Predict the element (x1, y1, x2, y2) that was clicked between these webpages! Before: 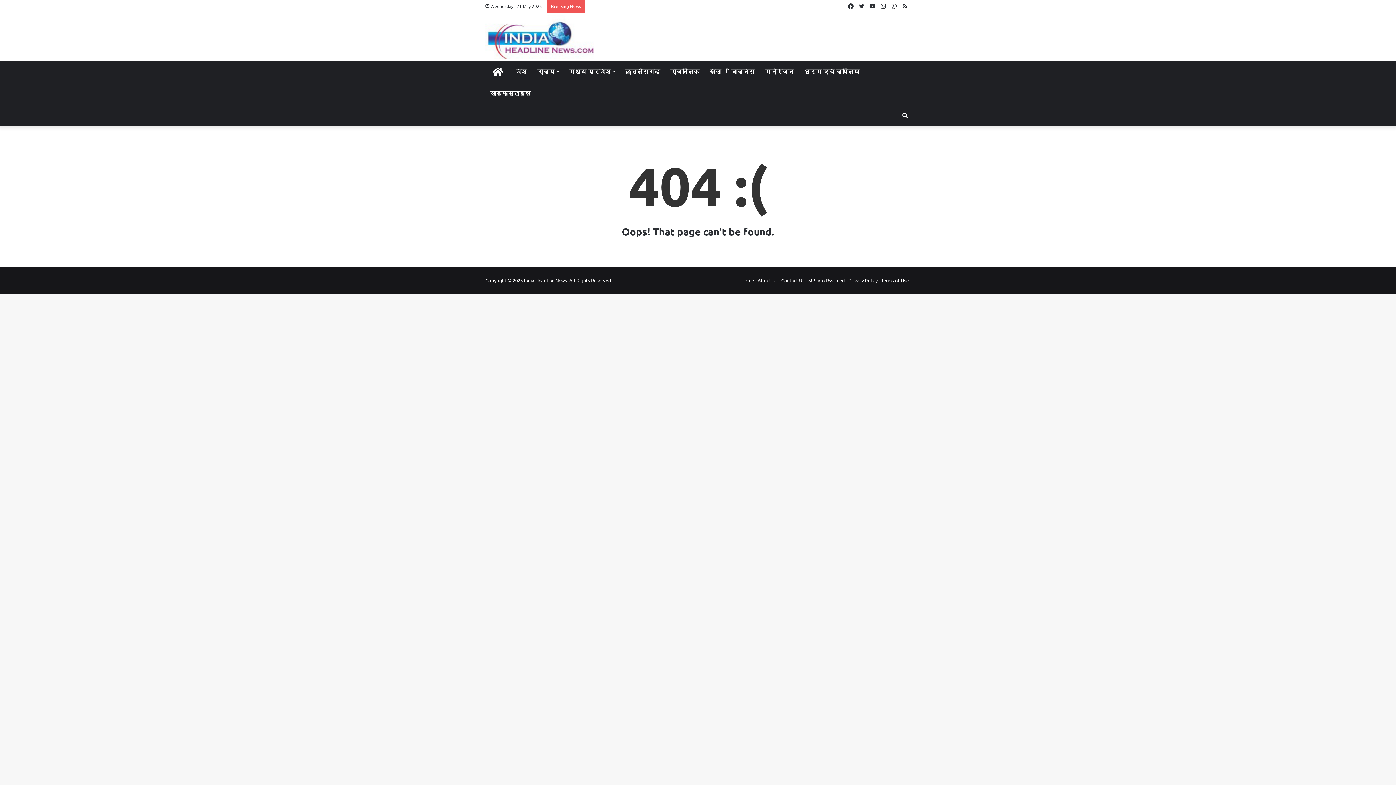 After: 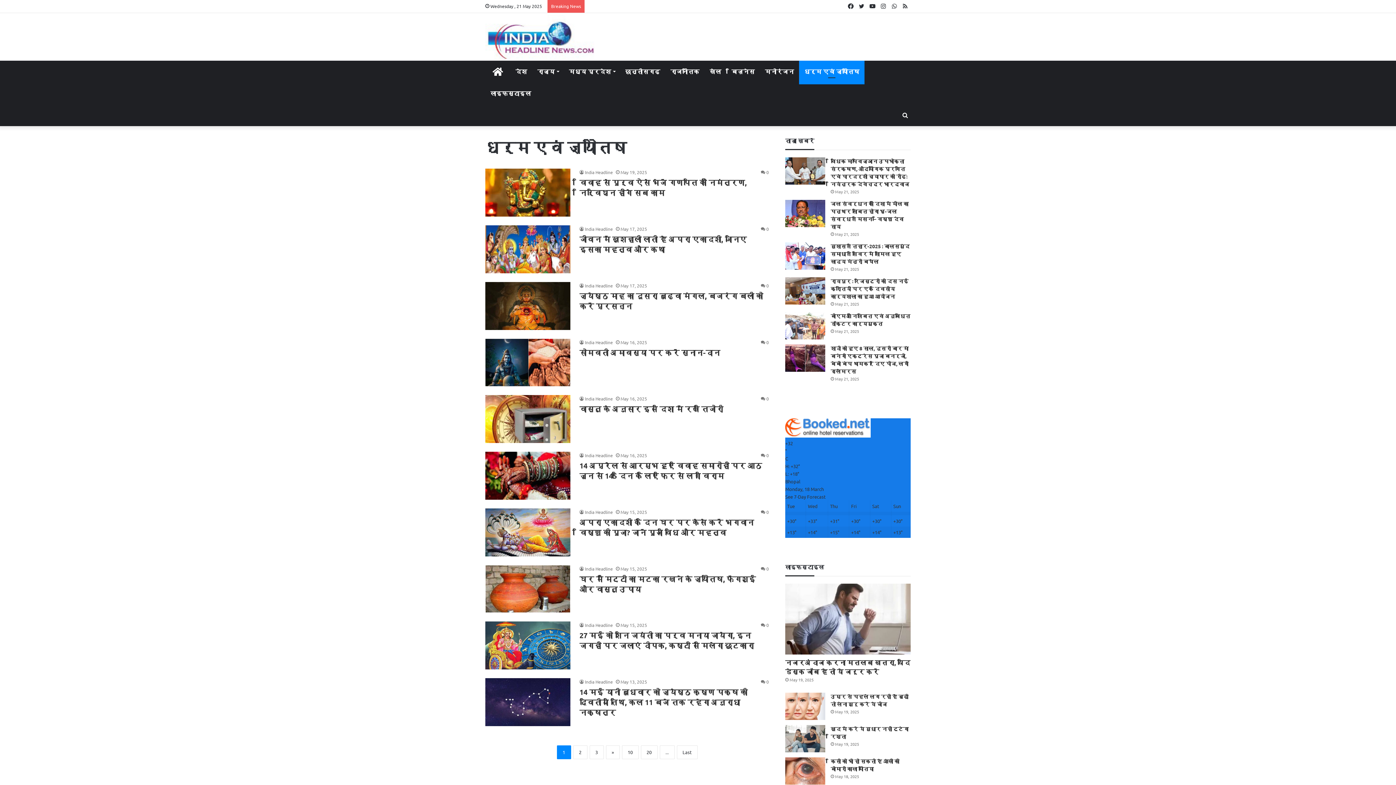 Action: label: धर्म एवं ज्योतिष bbox: (799, 60, 864, 82)